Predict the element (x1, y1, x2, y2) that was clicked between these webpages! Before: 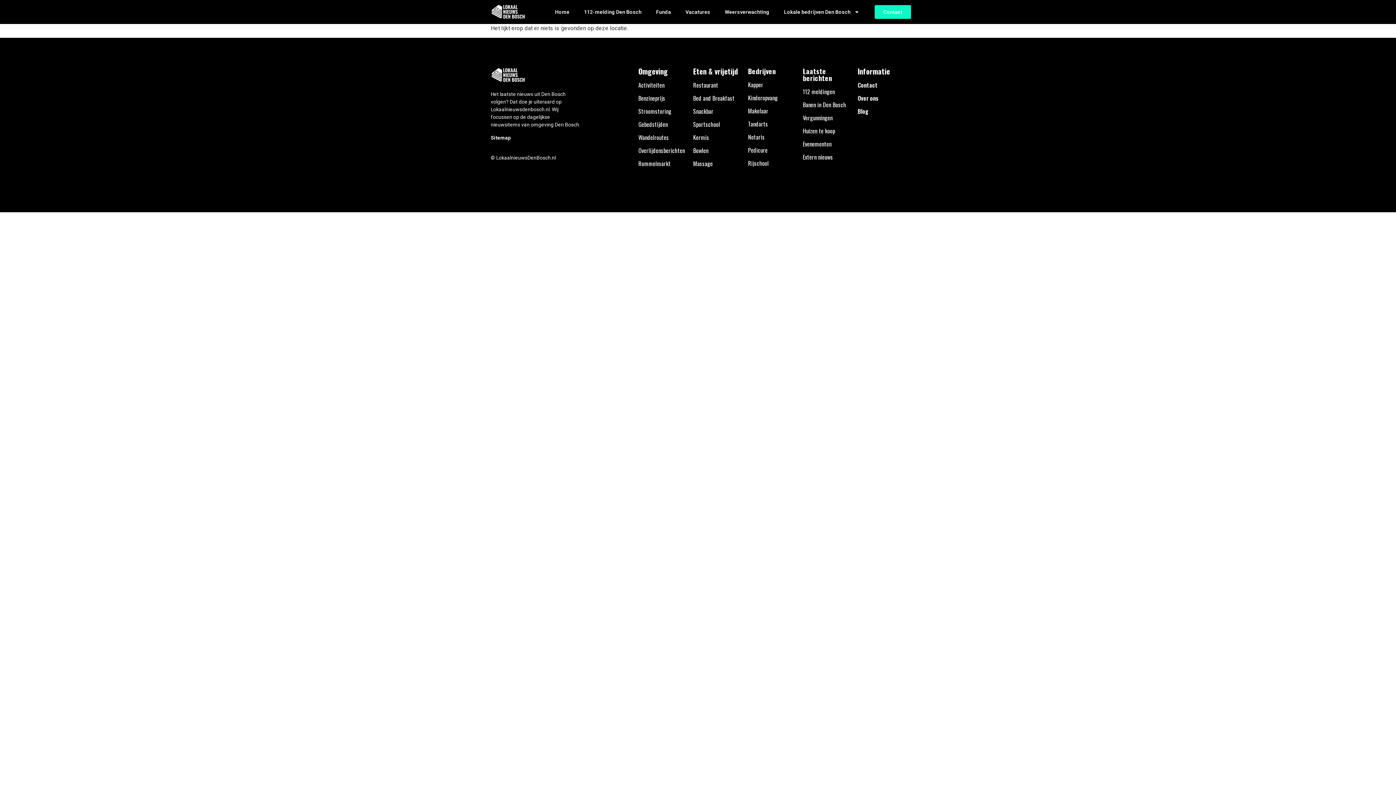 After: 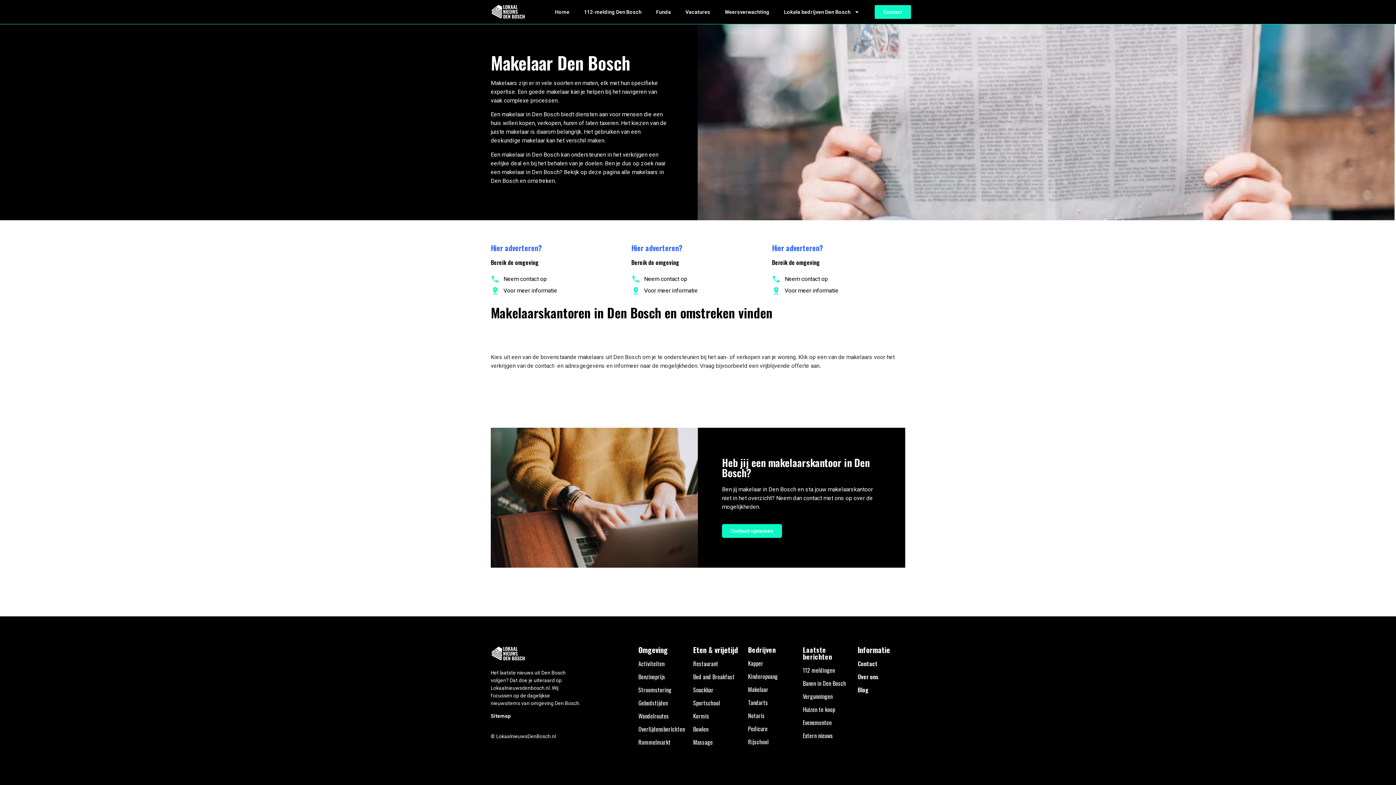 Action: label: Makelaar bbox: (748, 106, 768, 115)